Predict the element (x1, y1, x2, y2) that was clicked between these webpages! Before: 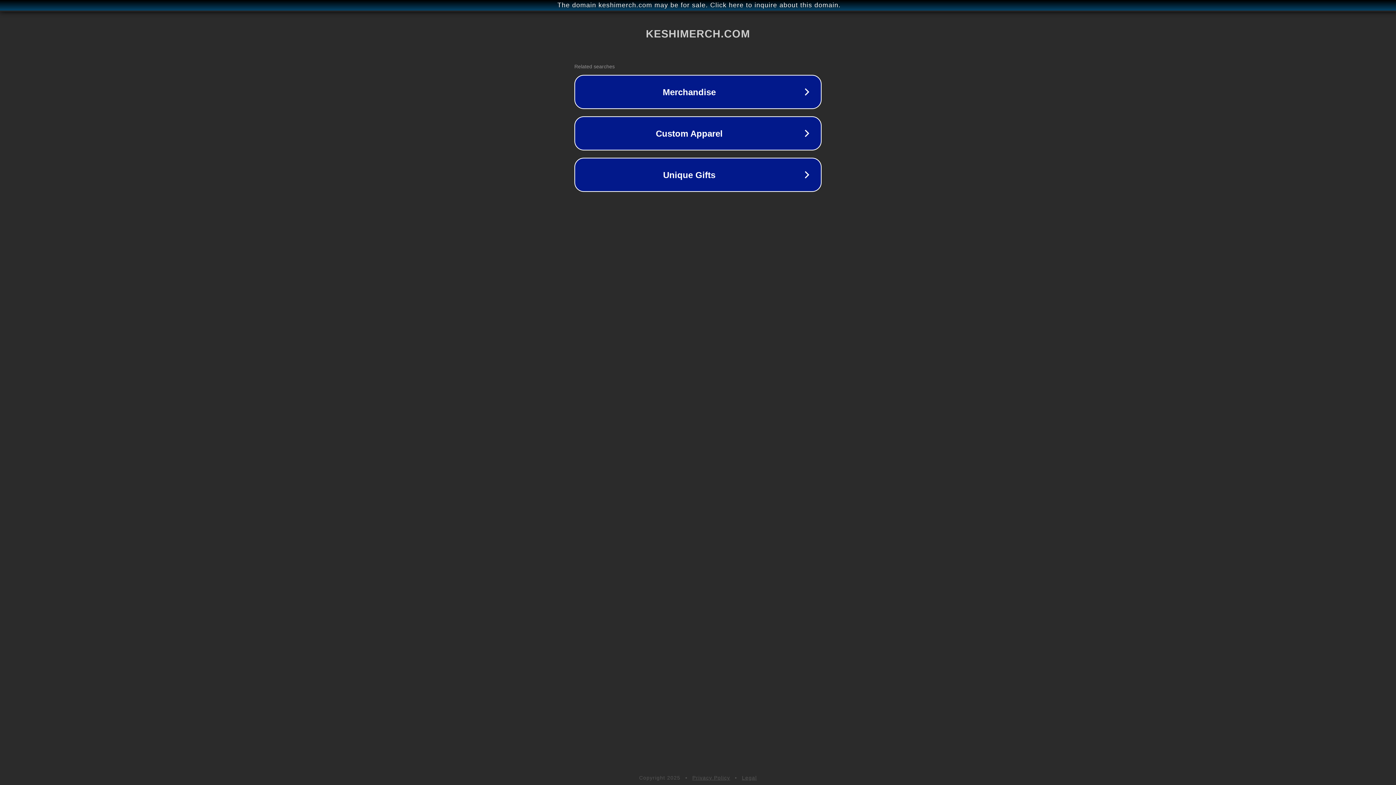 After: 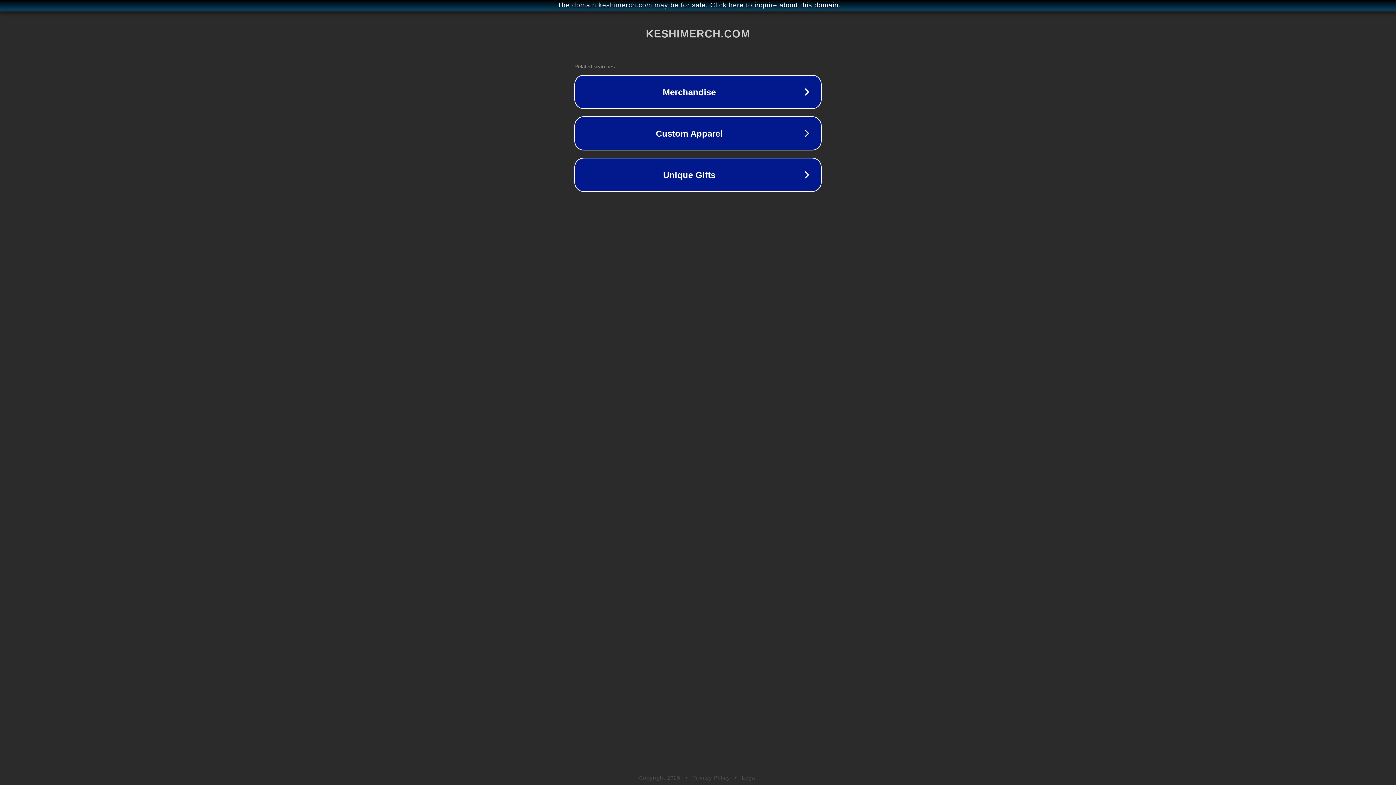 Action: label: Privacy Policy bbox: (692, 775, 730, 781)